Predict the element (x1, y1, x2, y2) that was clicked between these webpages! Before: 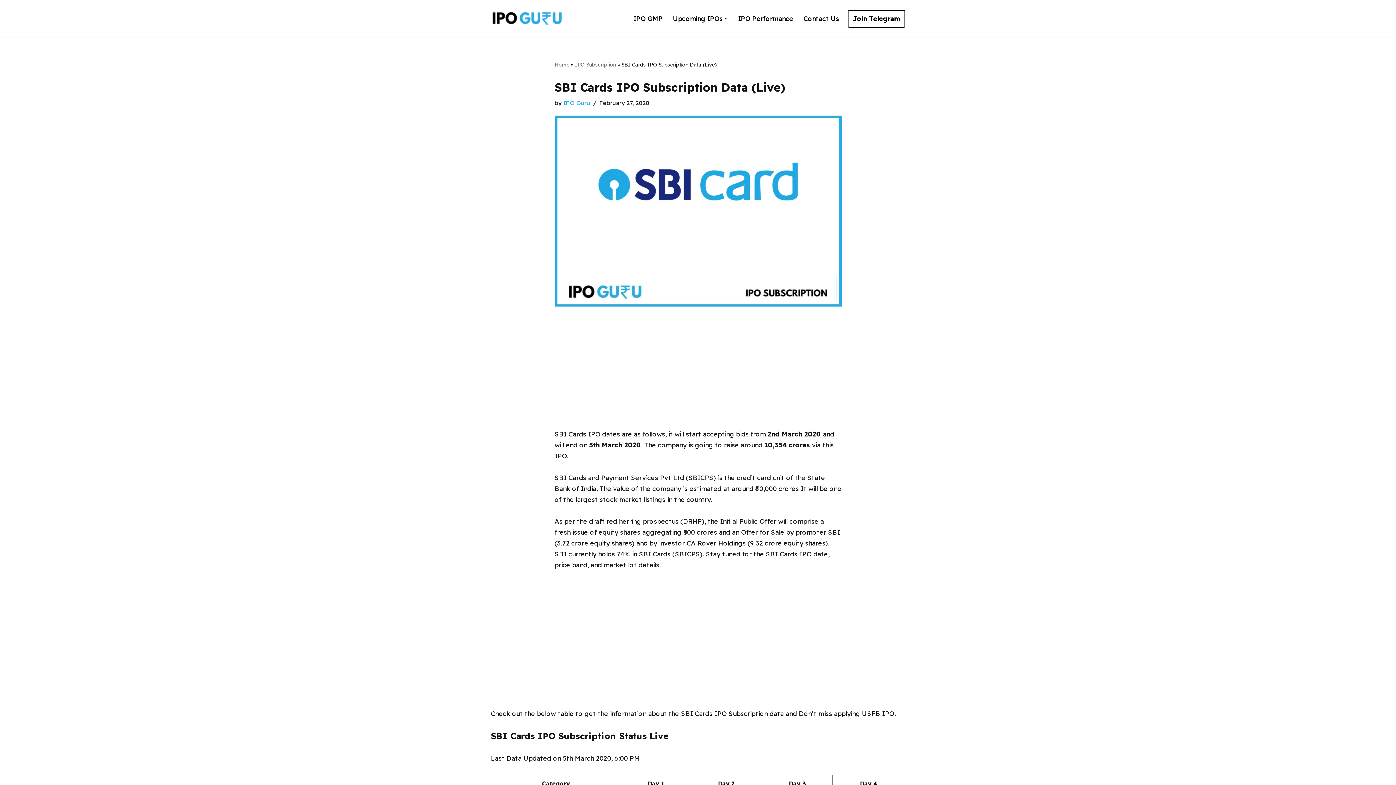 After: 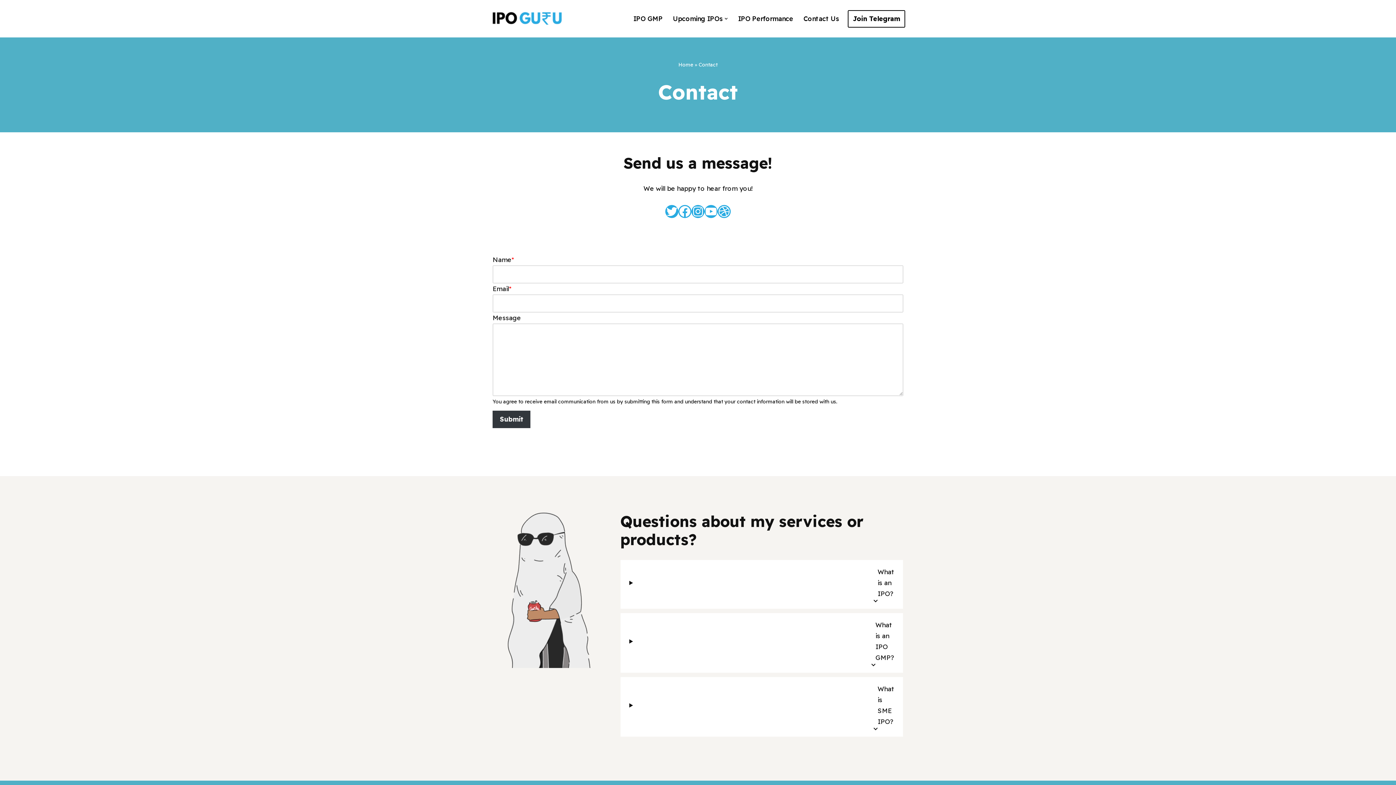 Action: label: Contact Us bbox: (803, 13, 839, 24)